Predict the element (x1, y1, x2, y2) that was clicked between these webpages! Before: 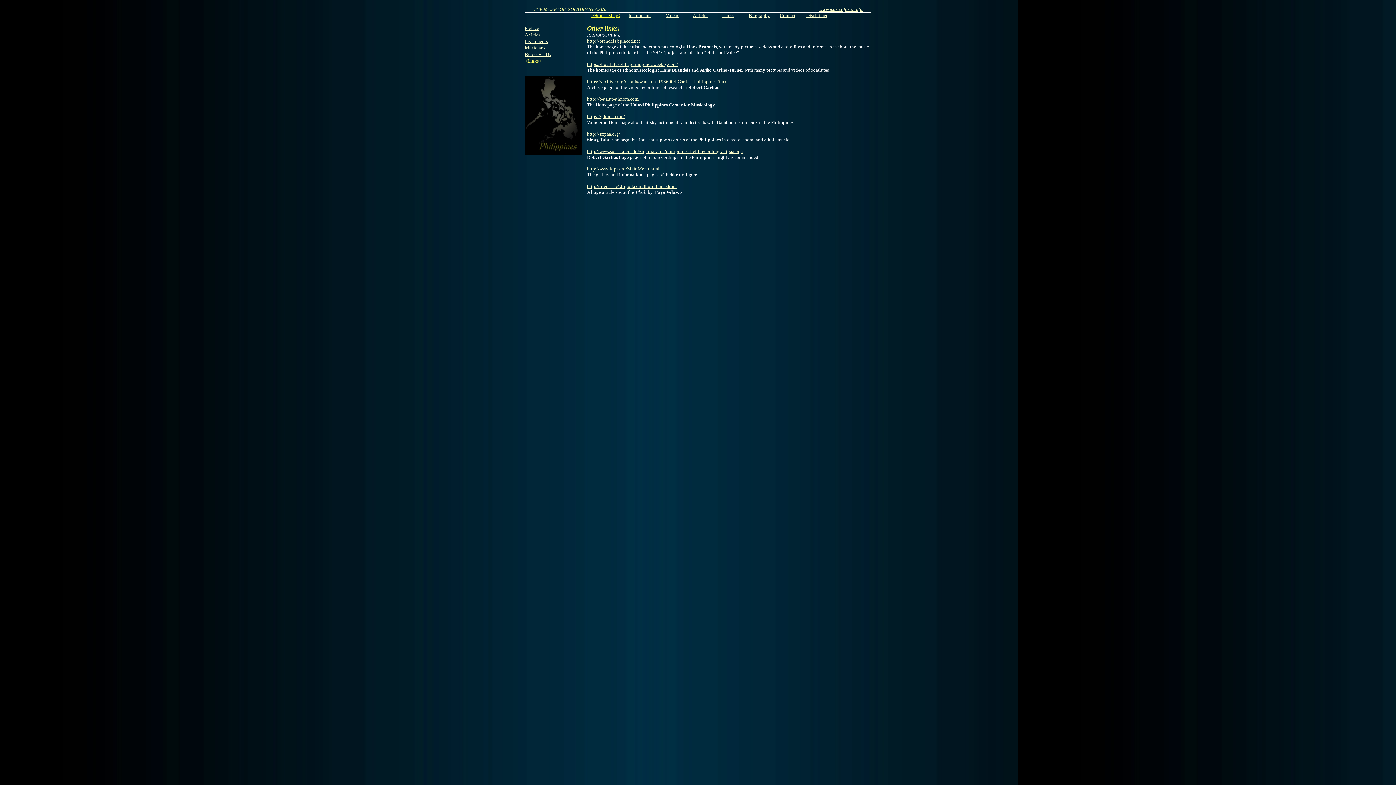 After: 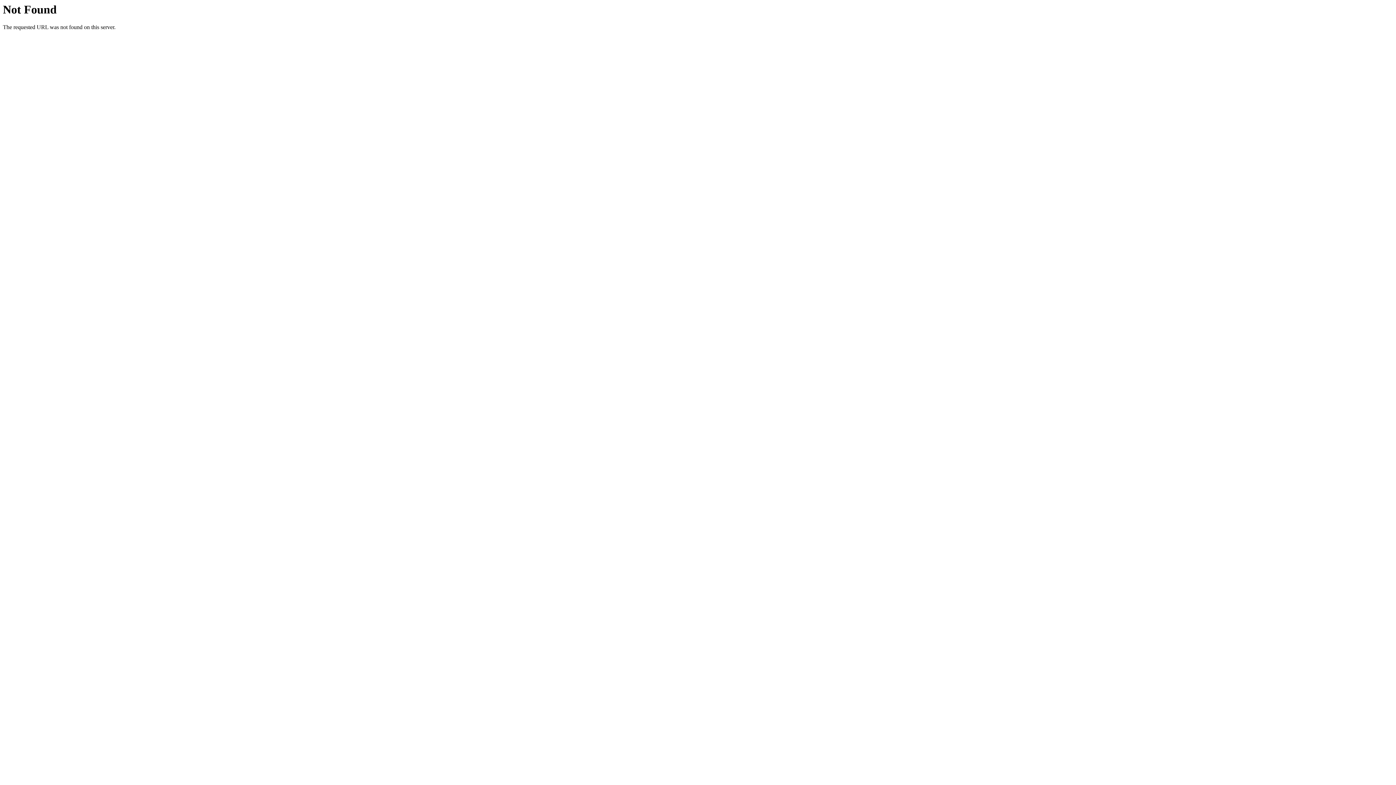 Action: bbox: (587, 148, 743, 154) label: http://www.socsci.uci.edu/~rgarfias/aris/philippines-field-recordings/sftpaa.org/